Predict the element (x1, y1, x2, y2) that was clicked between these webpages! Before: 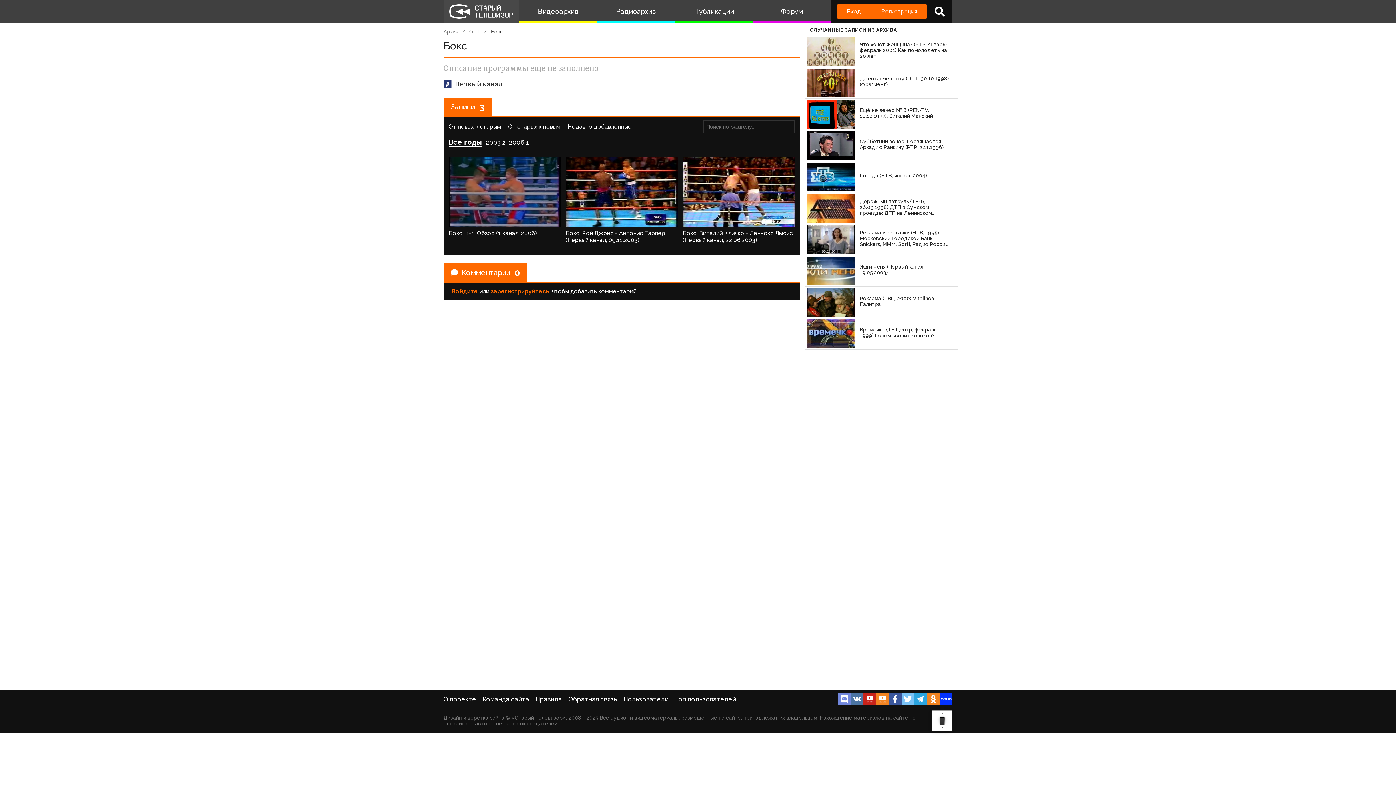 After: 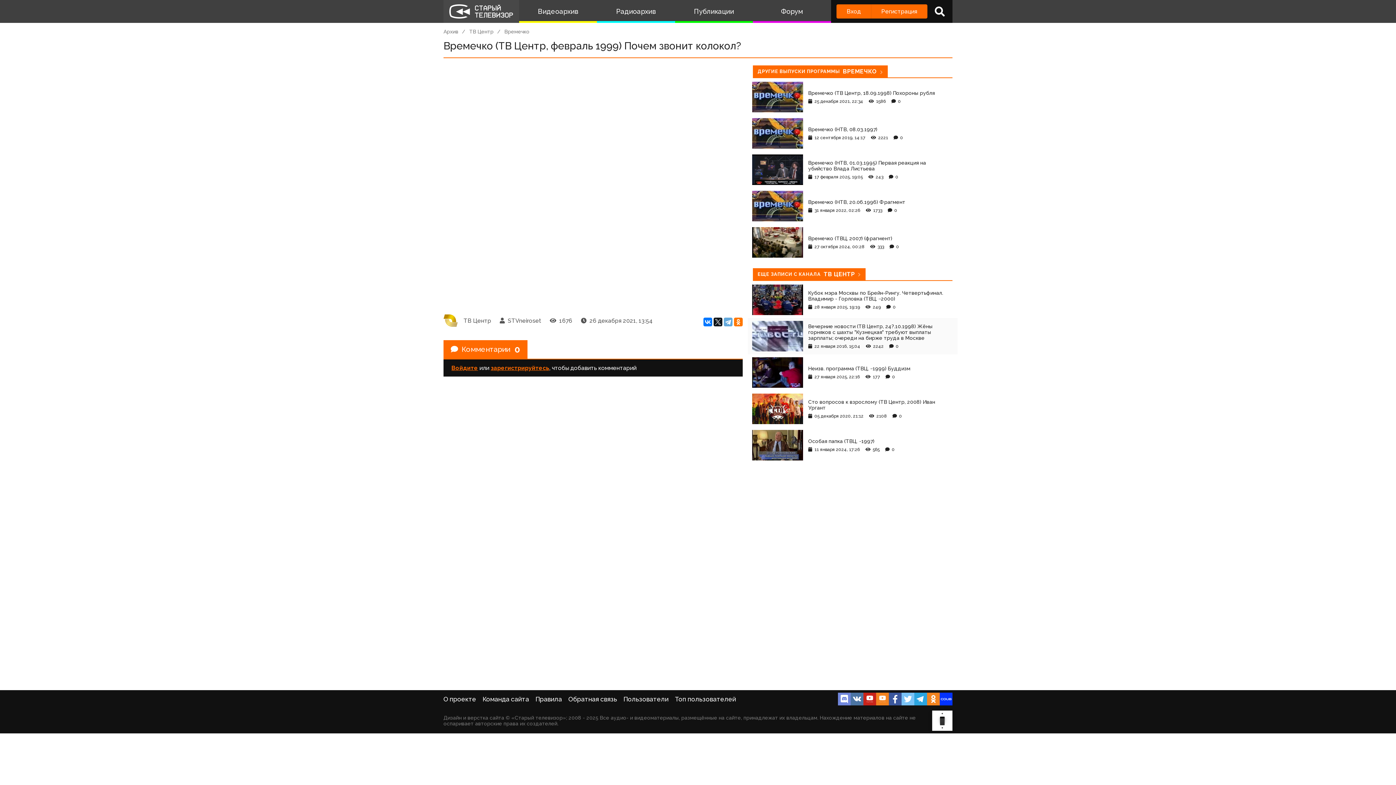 Action: label: Времечко (ТВ Центр, февраль 1999) Почем звонит колокол? bbox: (805, 318, 957, 349)